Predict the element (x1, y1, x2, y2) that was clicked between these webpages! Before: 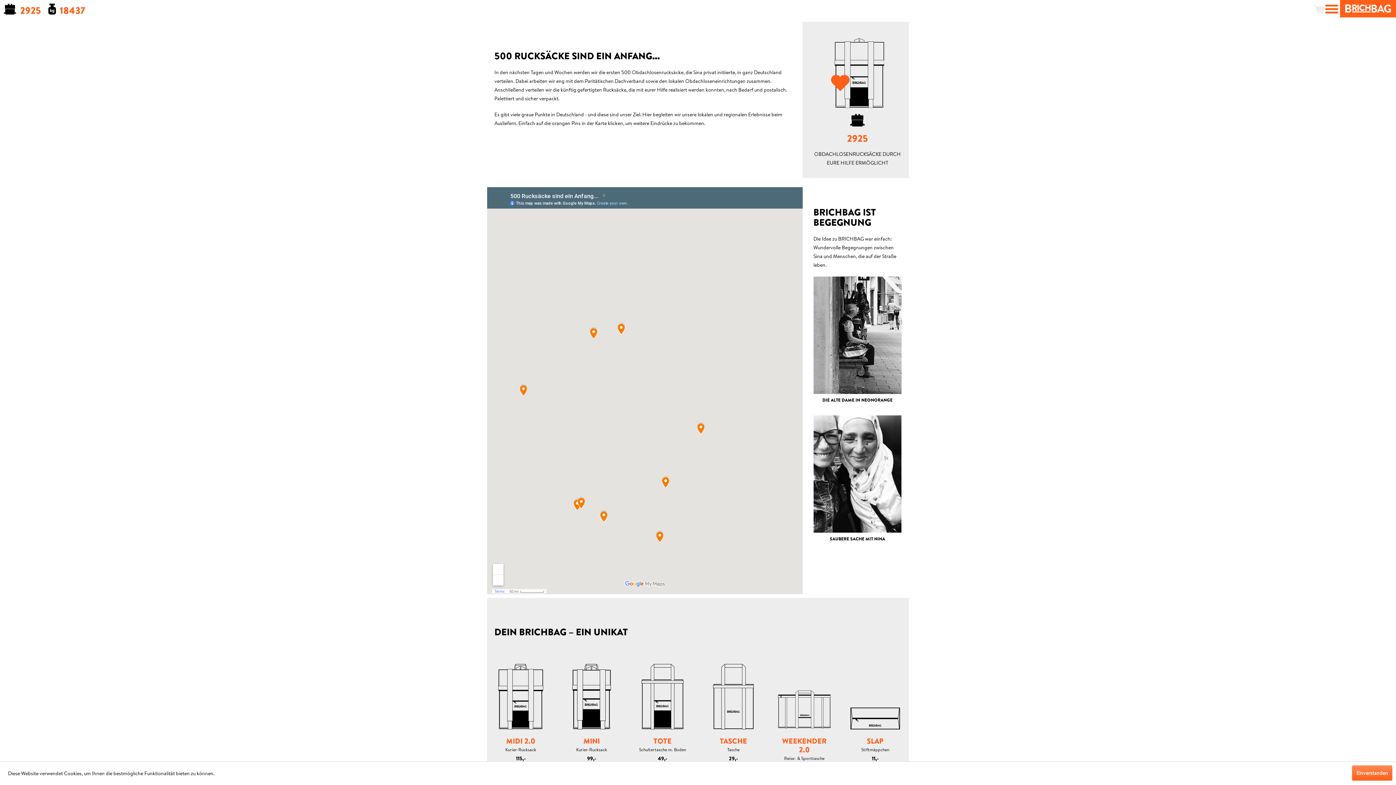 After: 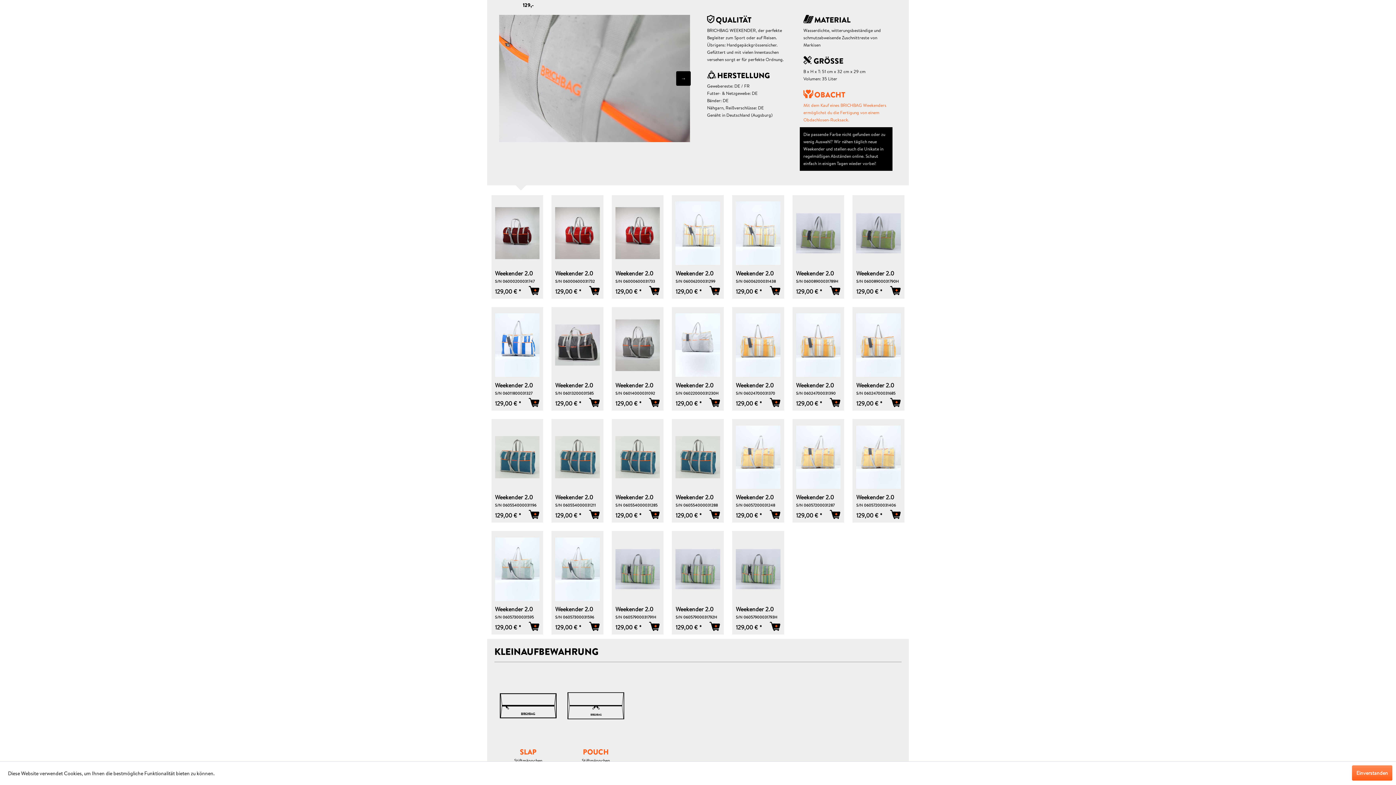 Action: bbox: (782, 736, 826, 754) label: WEEKENDER 2.0